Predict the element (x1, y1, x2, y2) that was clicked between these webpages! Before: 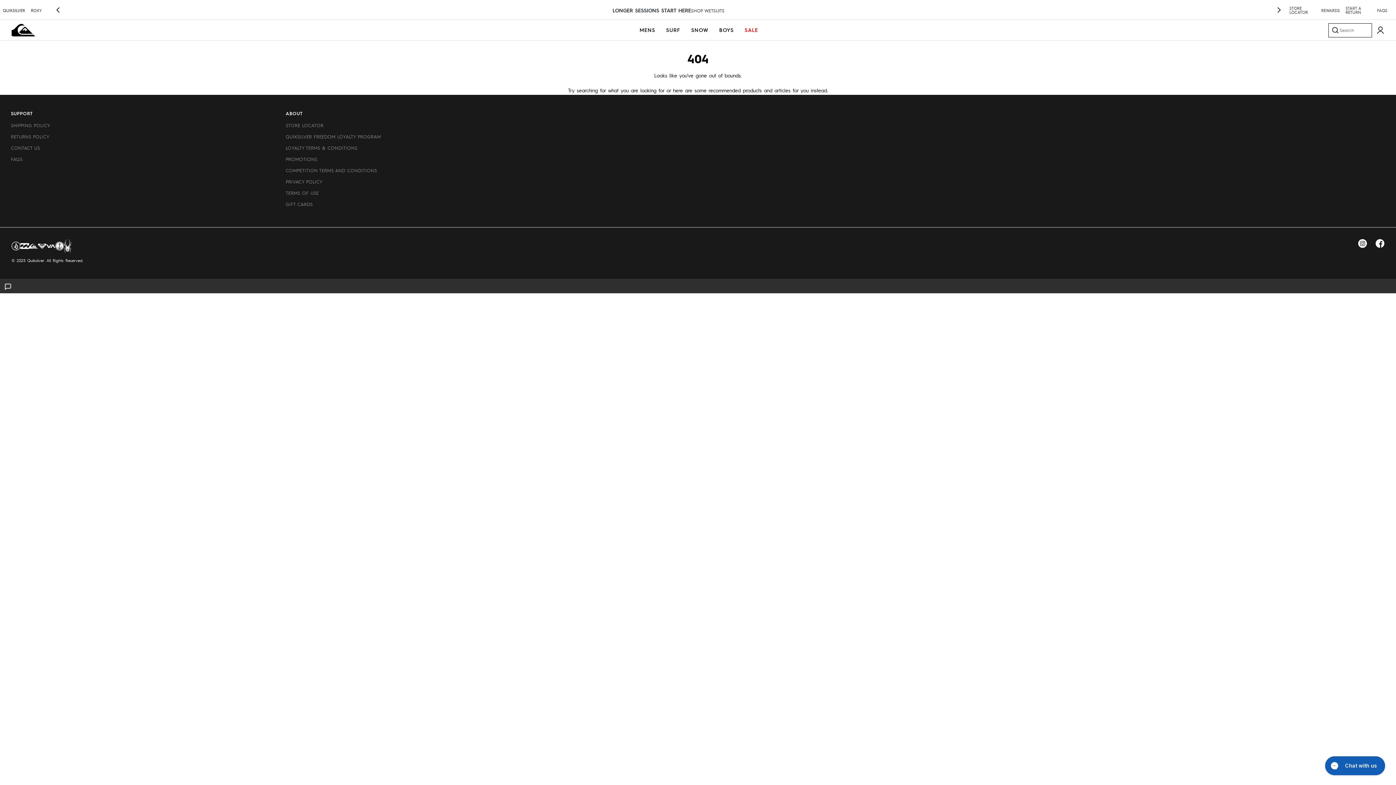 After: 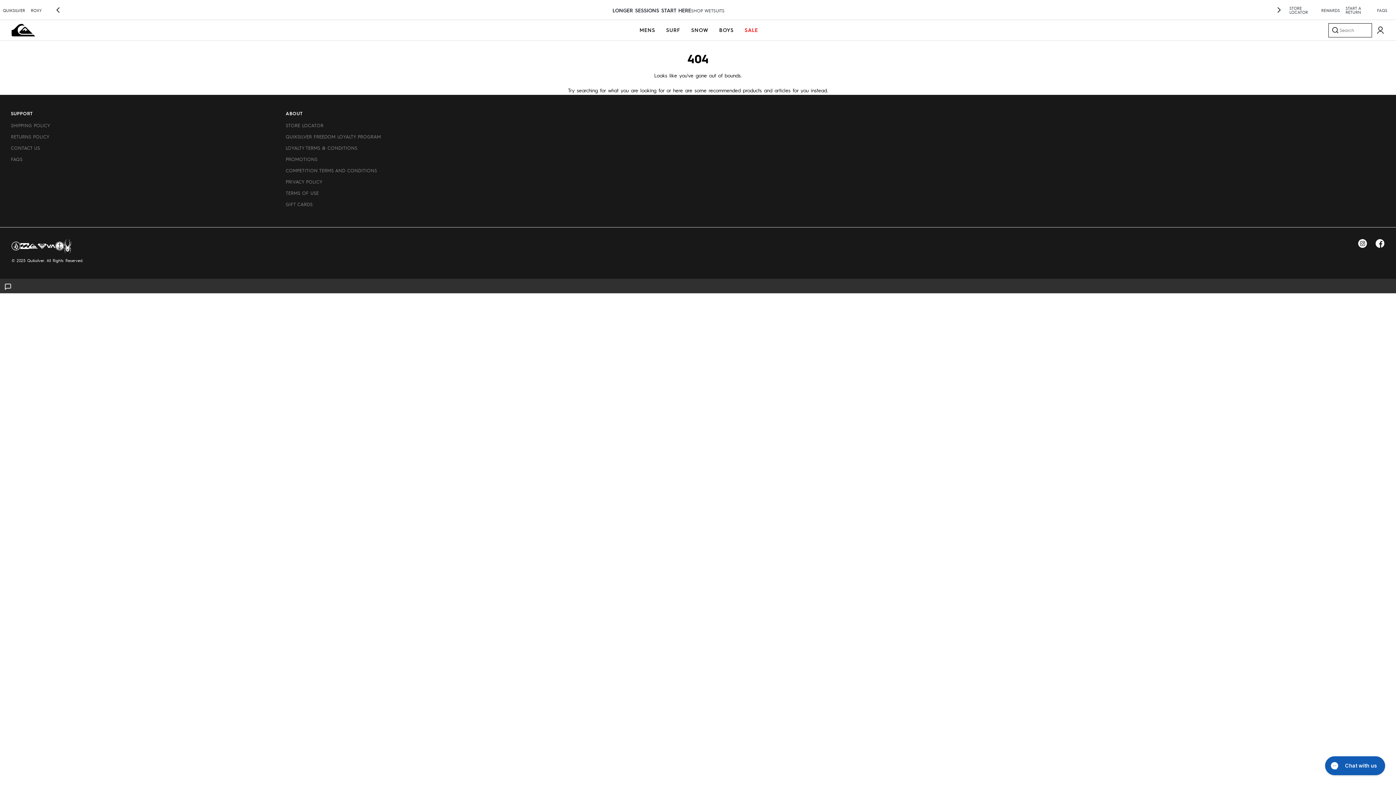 Action: bbox: (37, 243, 46, 248)